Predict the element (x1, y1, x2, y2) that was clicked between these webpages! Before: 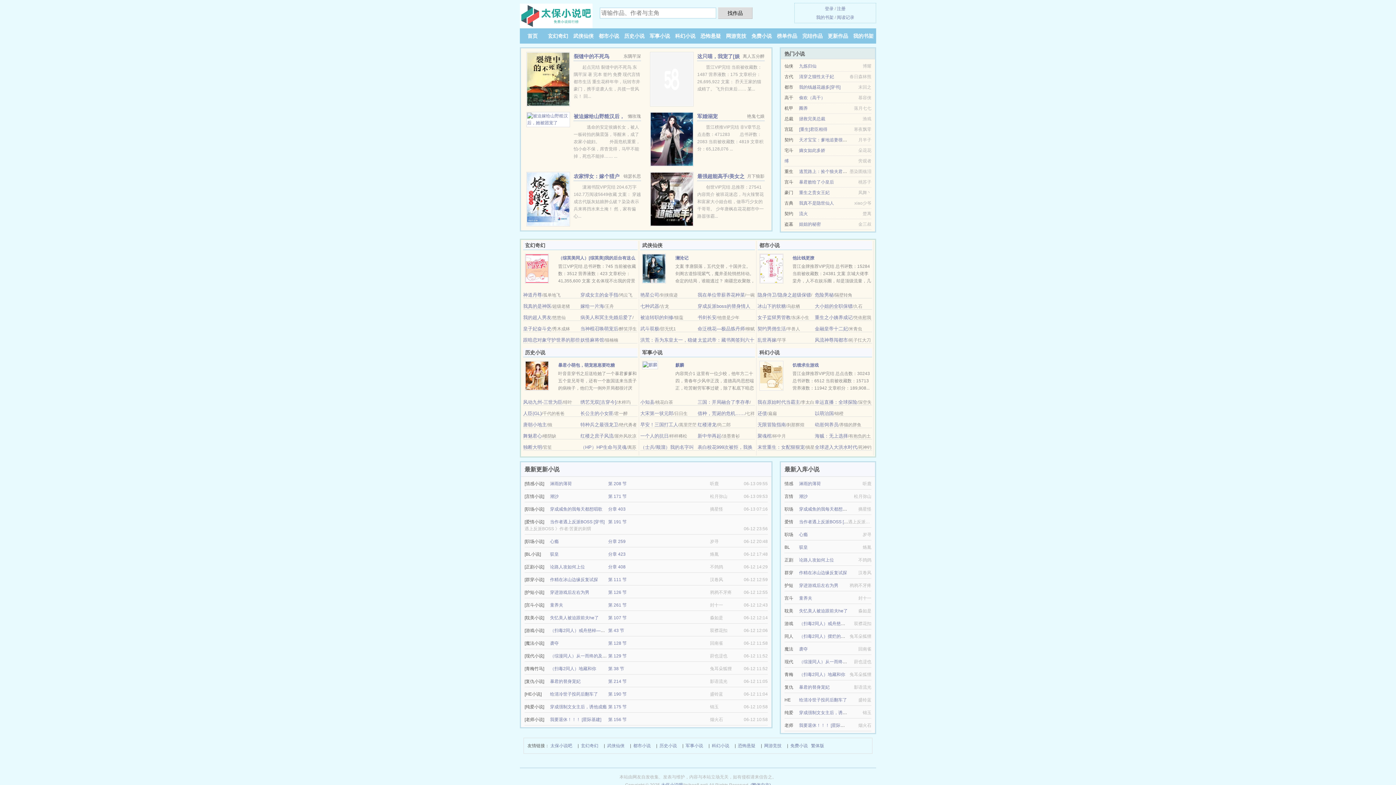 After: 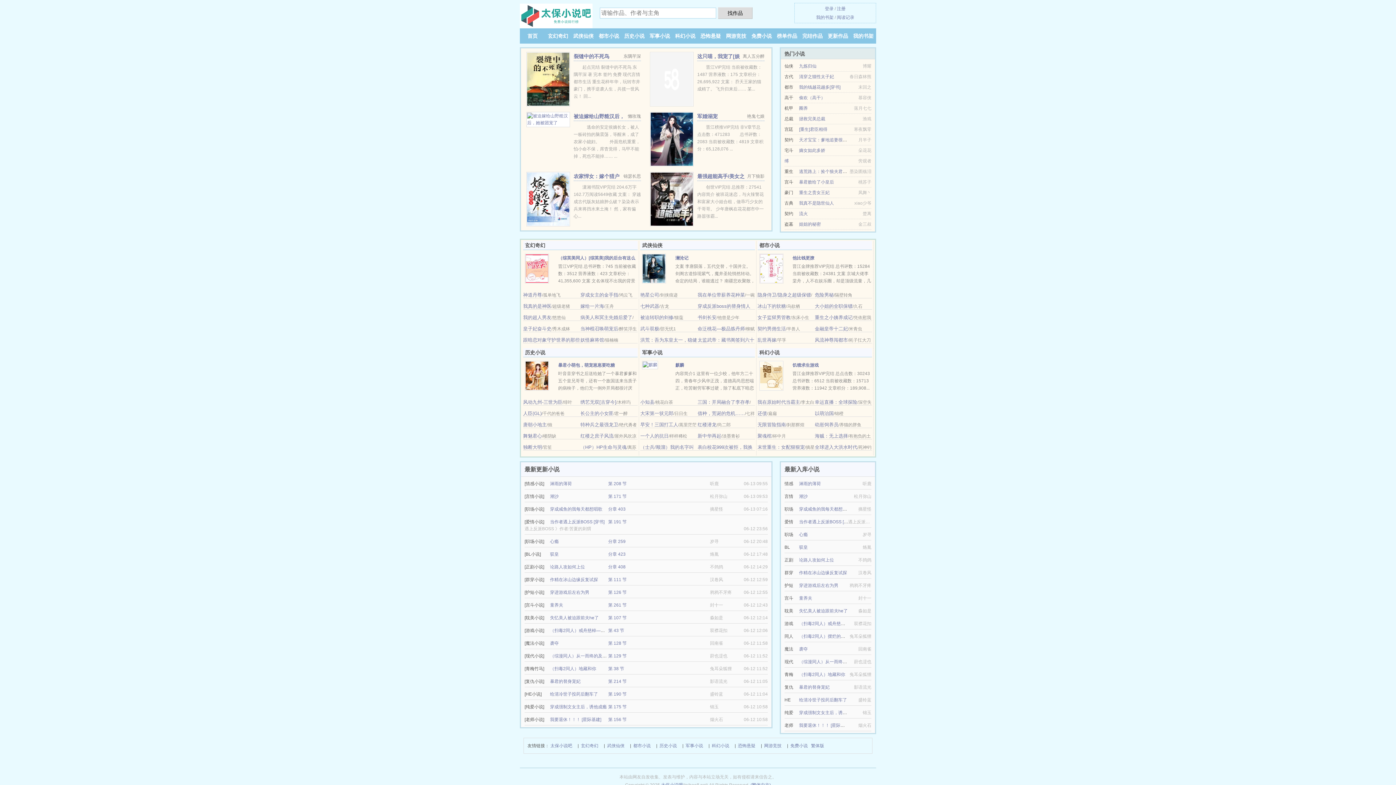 Action: label: 当作者遇上反派BOSS [穿书] bbox: (550, 519, 604, 524)